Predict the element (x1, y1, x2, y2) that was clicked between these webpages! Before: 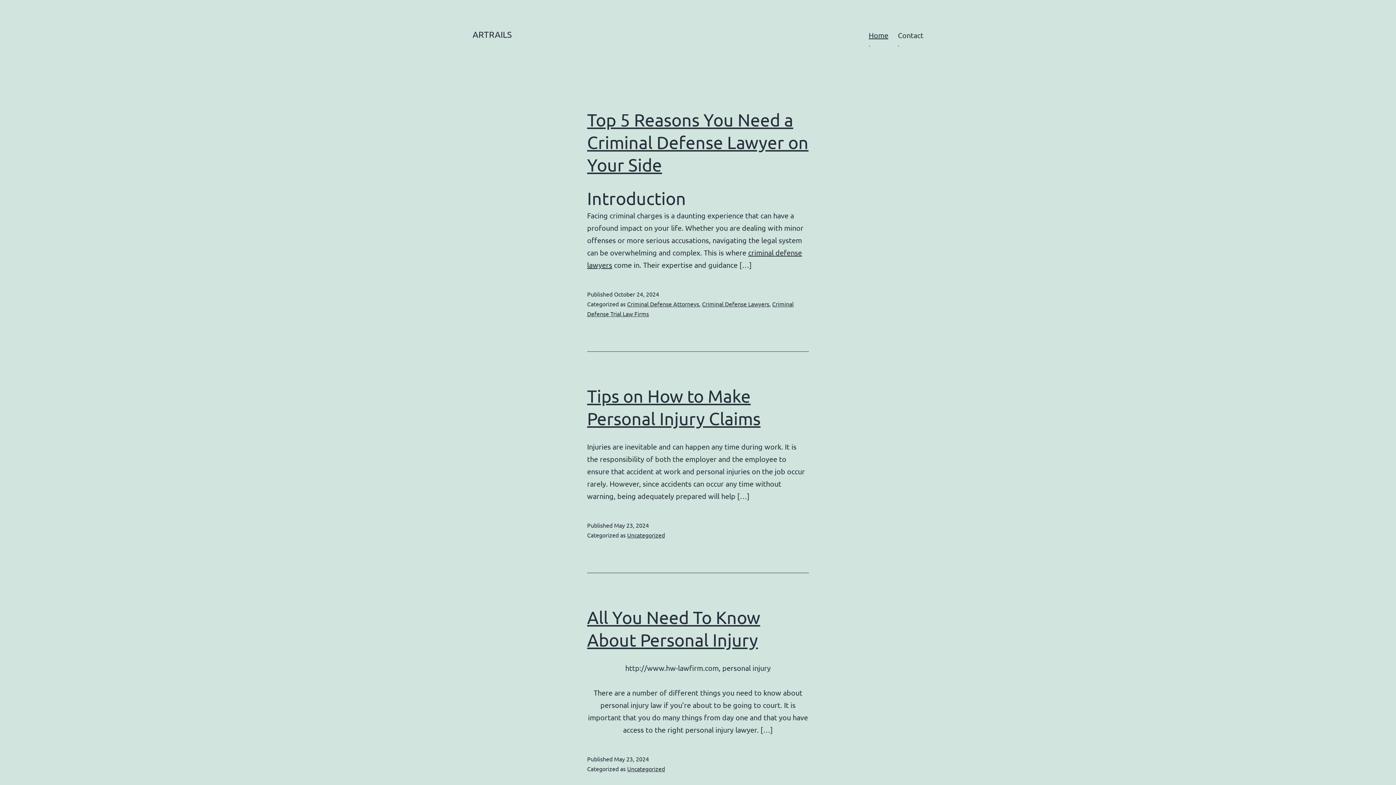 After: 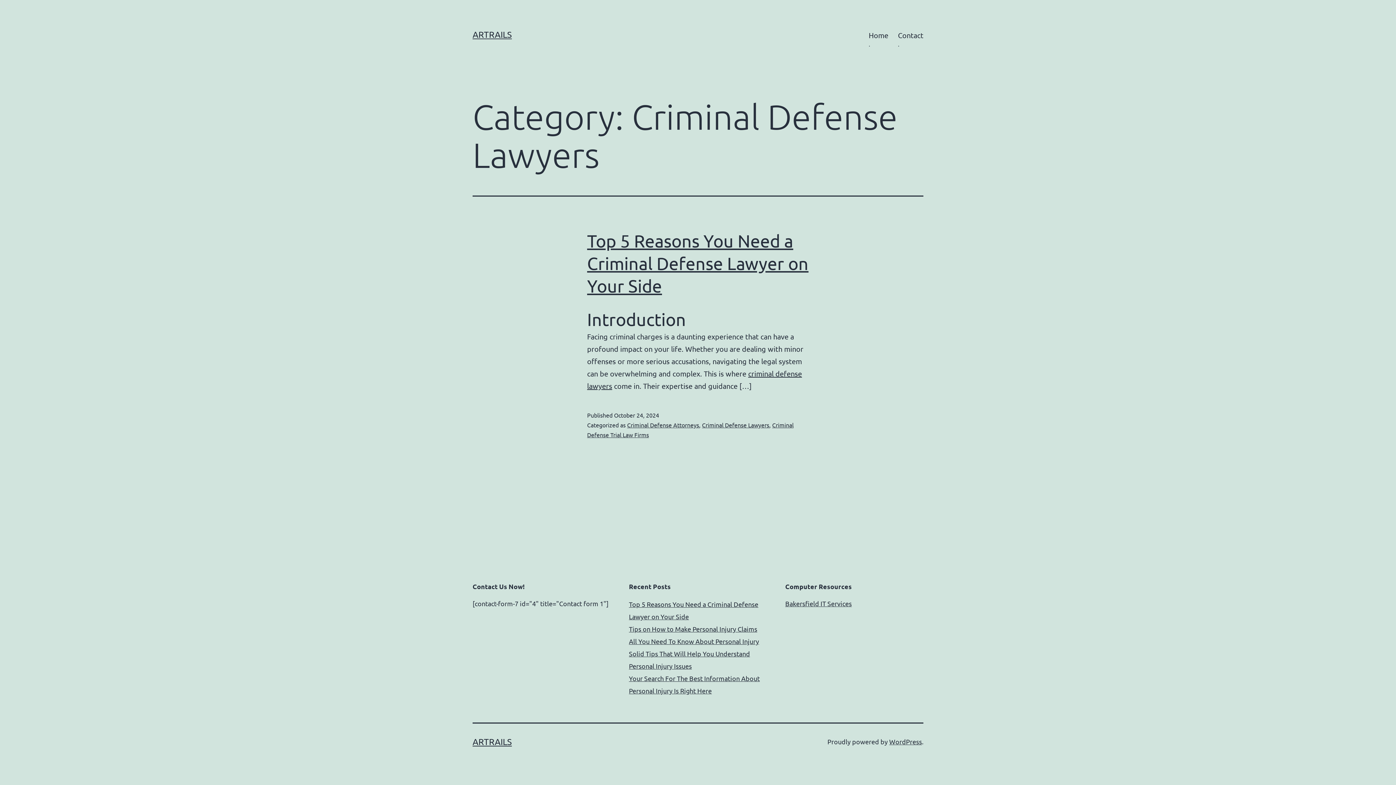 Action: bbox: (702, 300, 769, 307) label: Criminal Defense Lawyers